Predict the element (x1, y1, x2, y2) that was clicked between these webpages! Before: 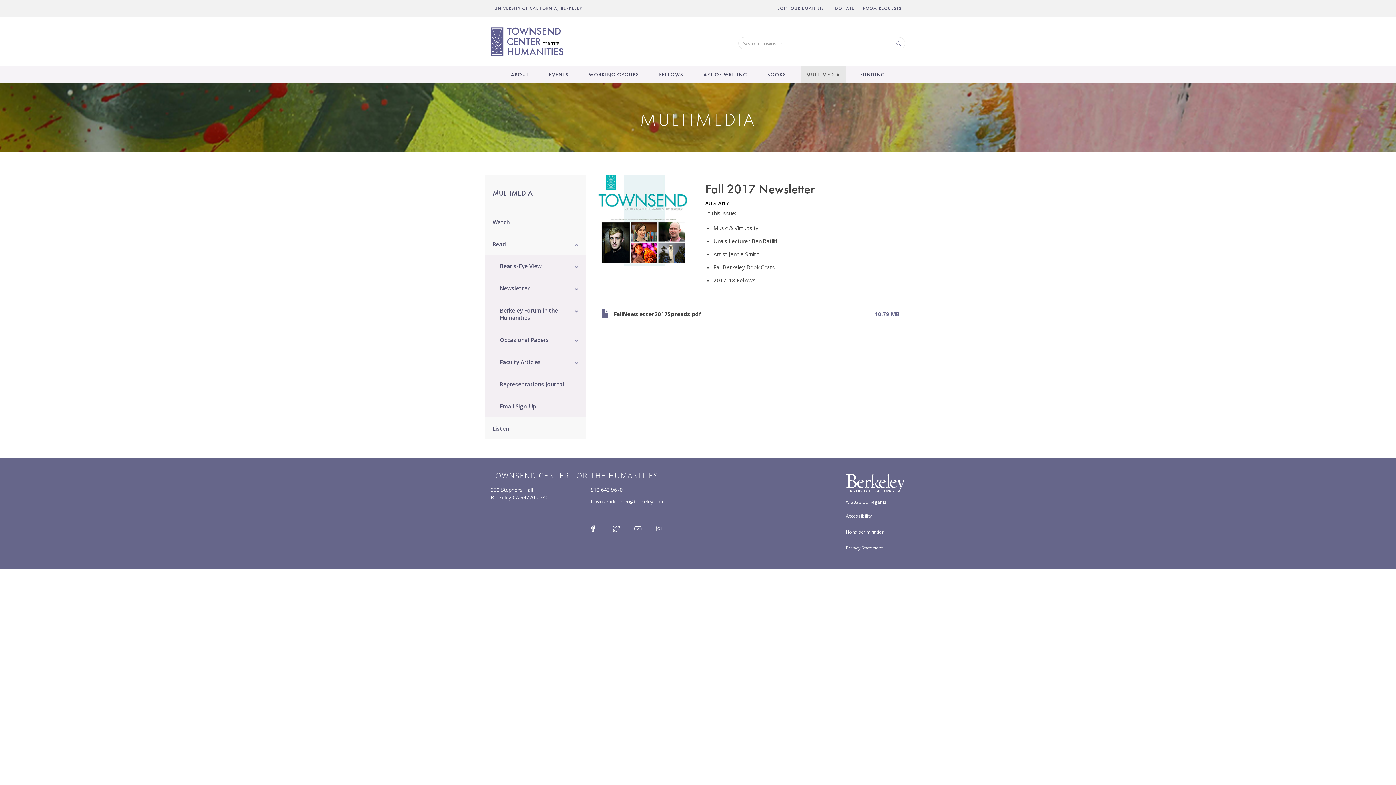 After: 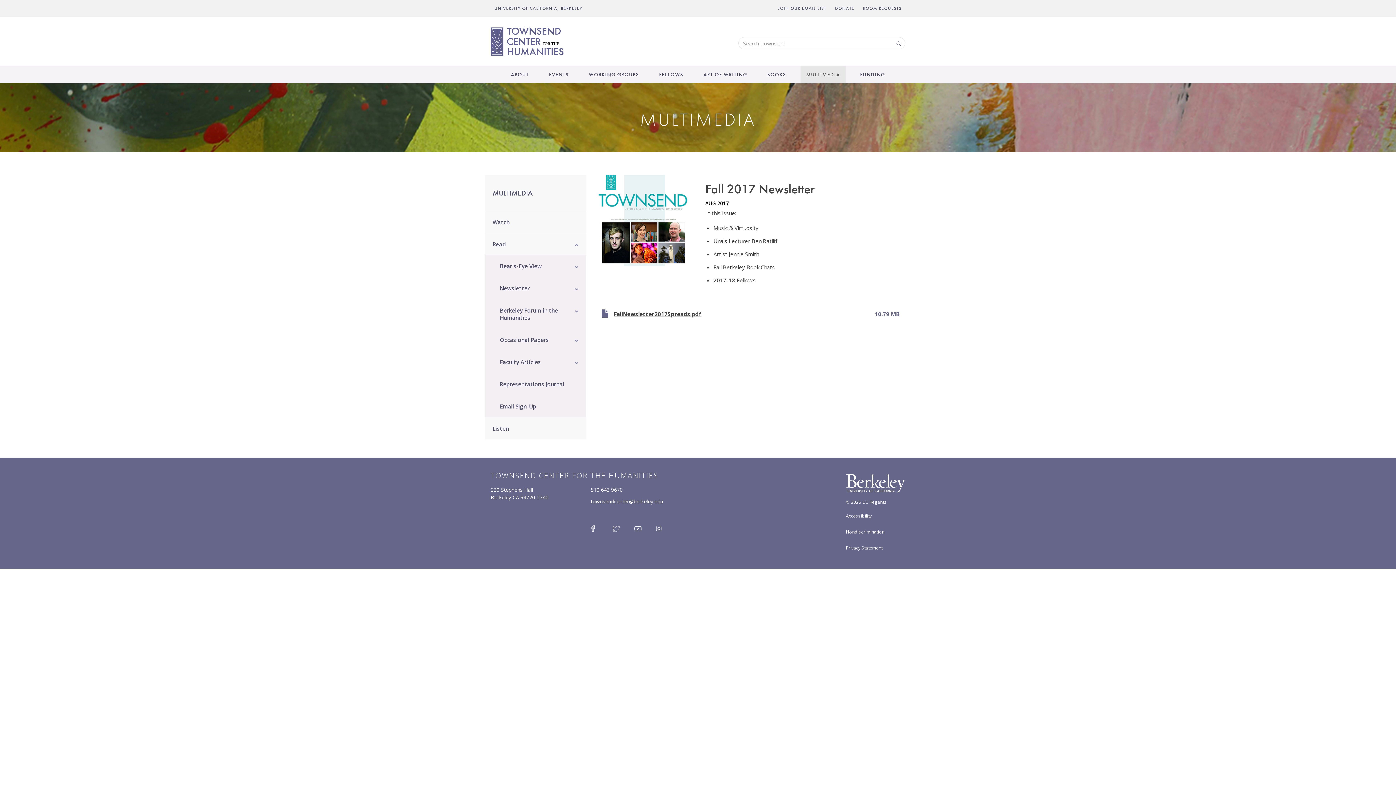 Action: bbox: (612, 521, 628, 537)